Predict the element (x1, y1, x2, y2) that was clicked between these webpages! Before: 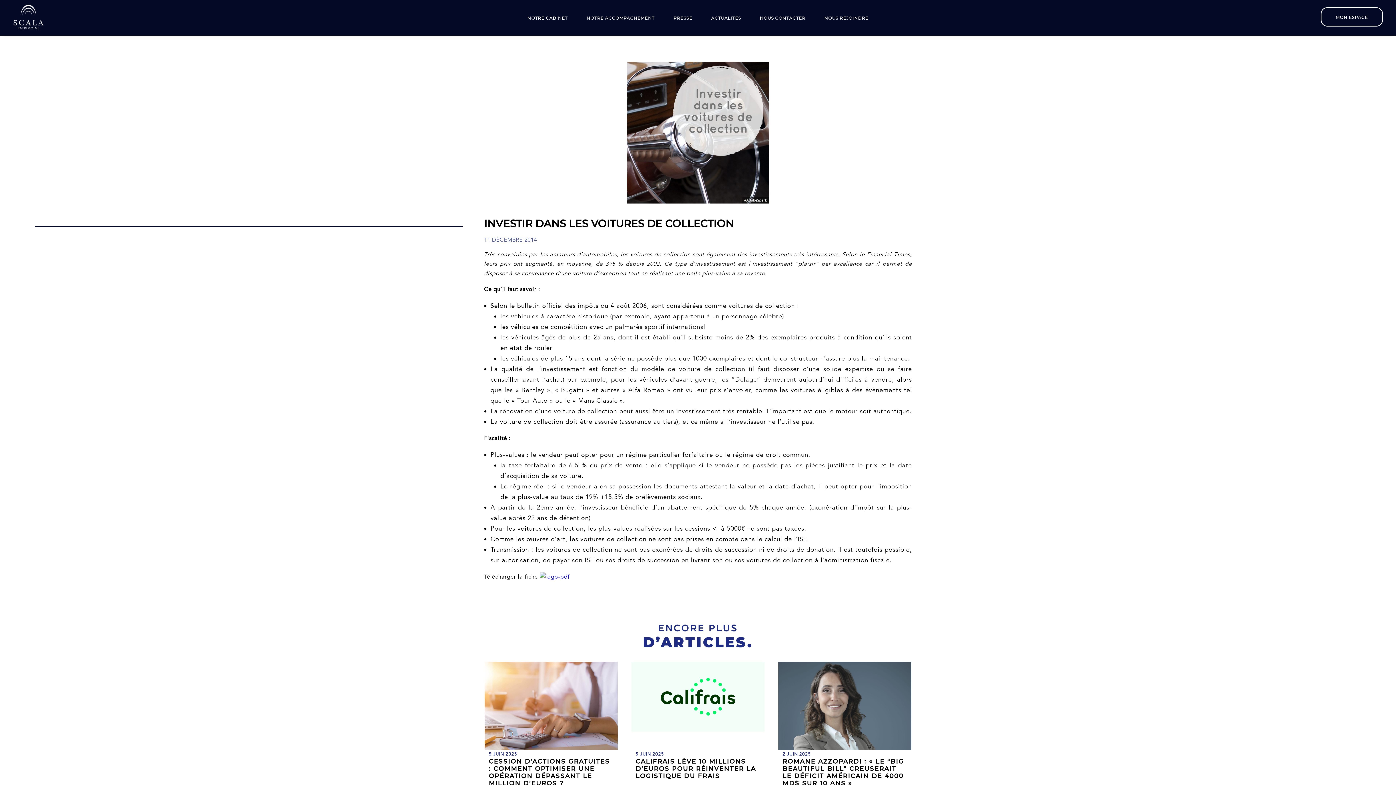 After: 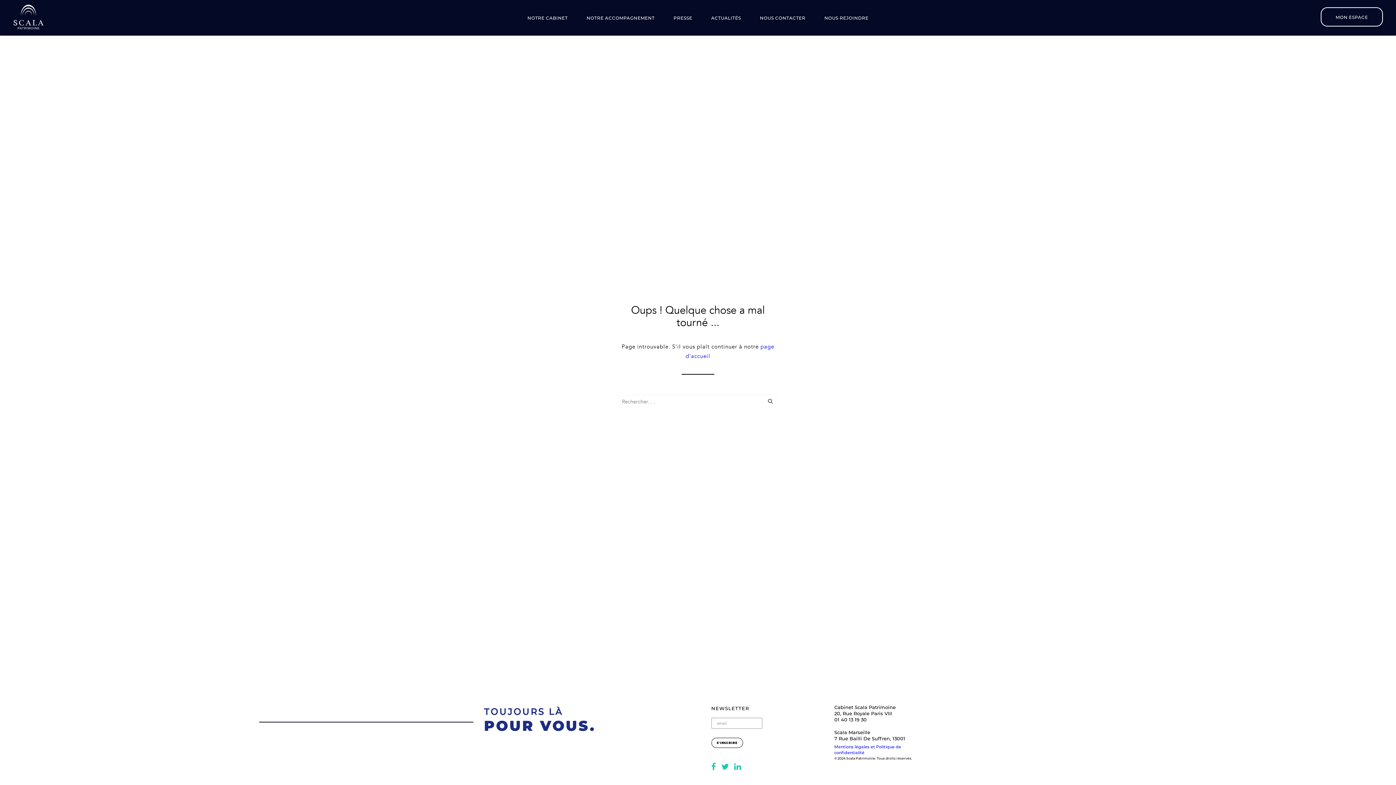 Action: bbox: (539, 573, 569, 580)